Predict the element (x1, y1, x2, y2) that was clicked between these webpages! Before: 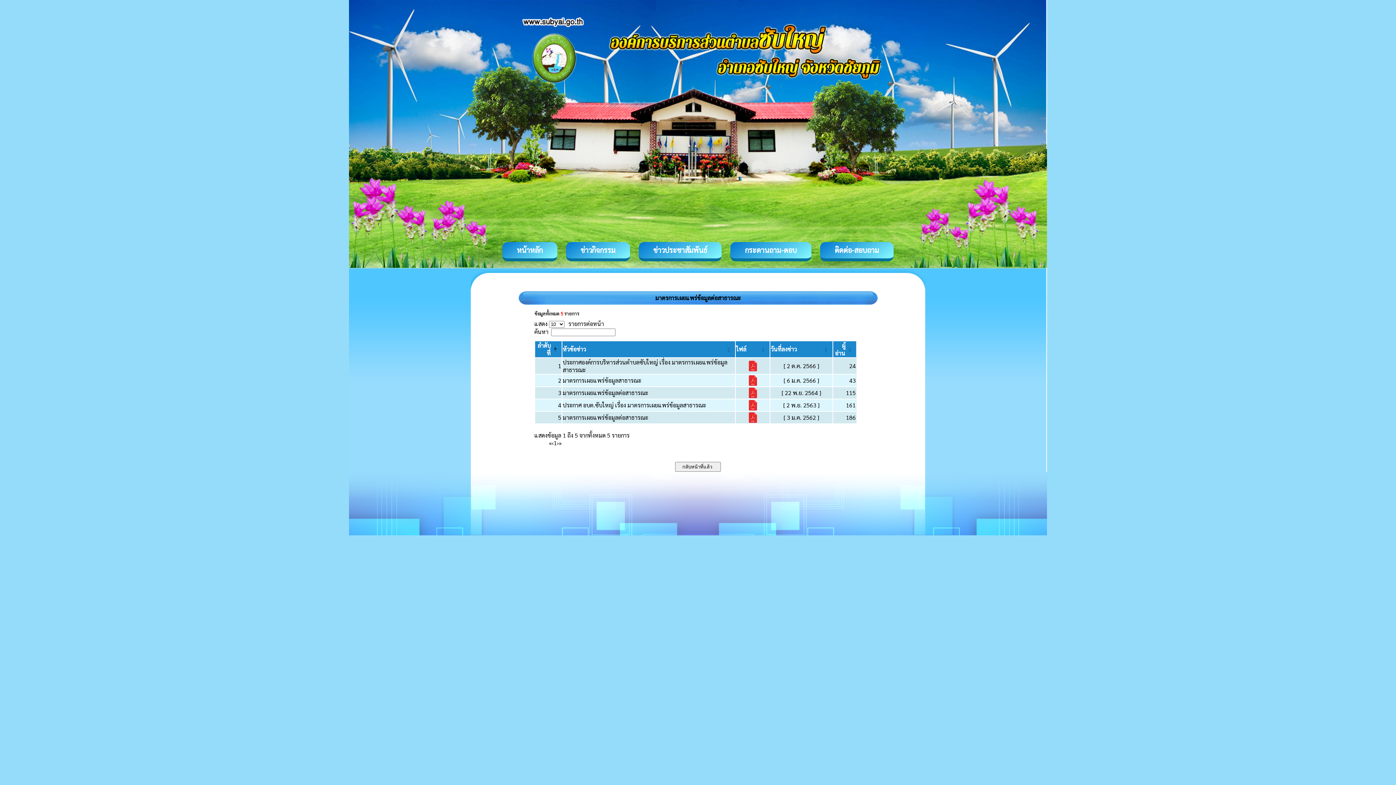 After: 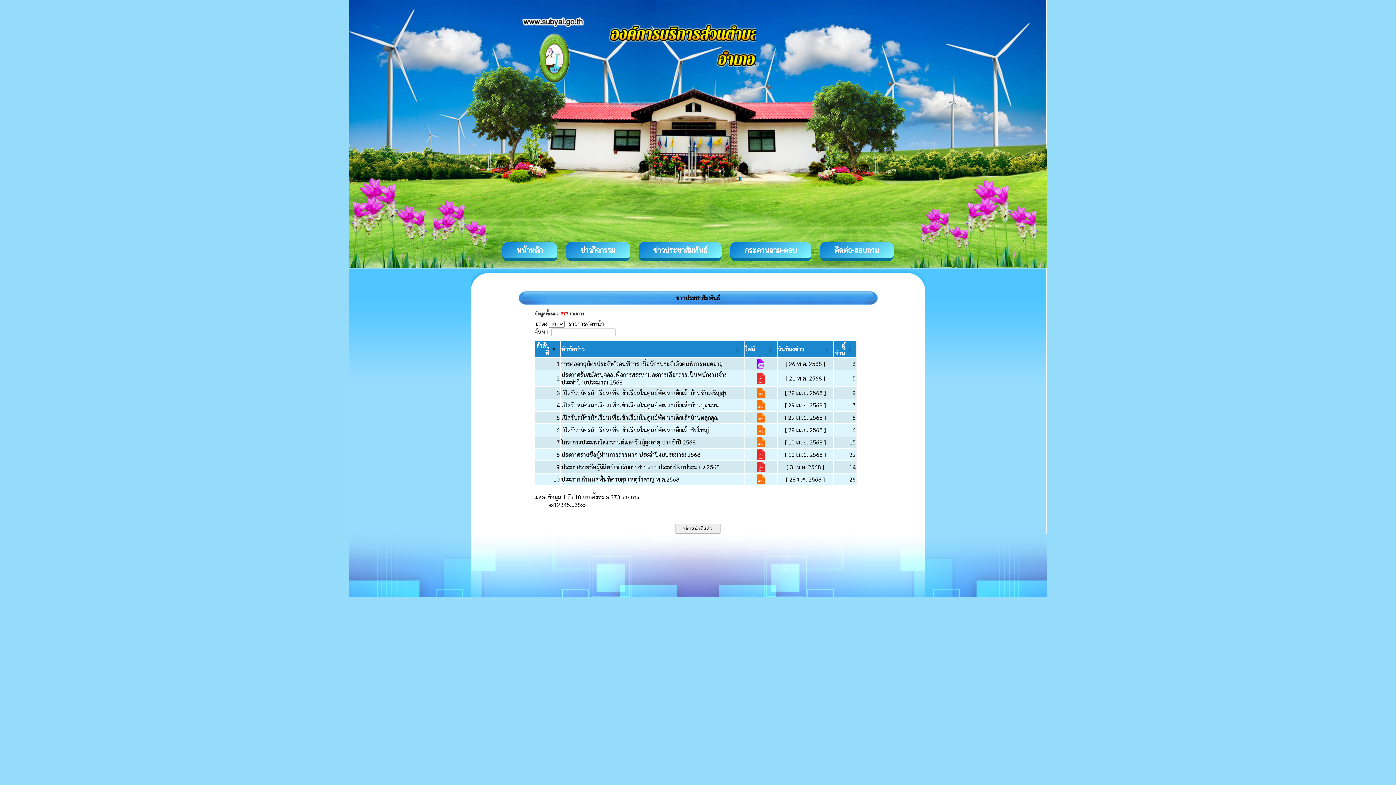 Action: label: ข่าวประชาสัมพันธ์ bbox: (653, 245, 707, 254)